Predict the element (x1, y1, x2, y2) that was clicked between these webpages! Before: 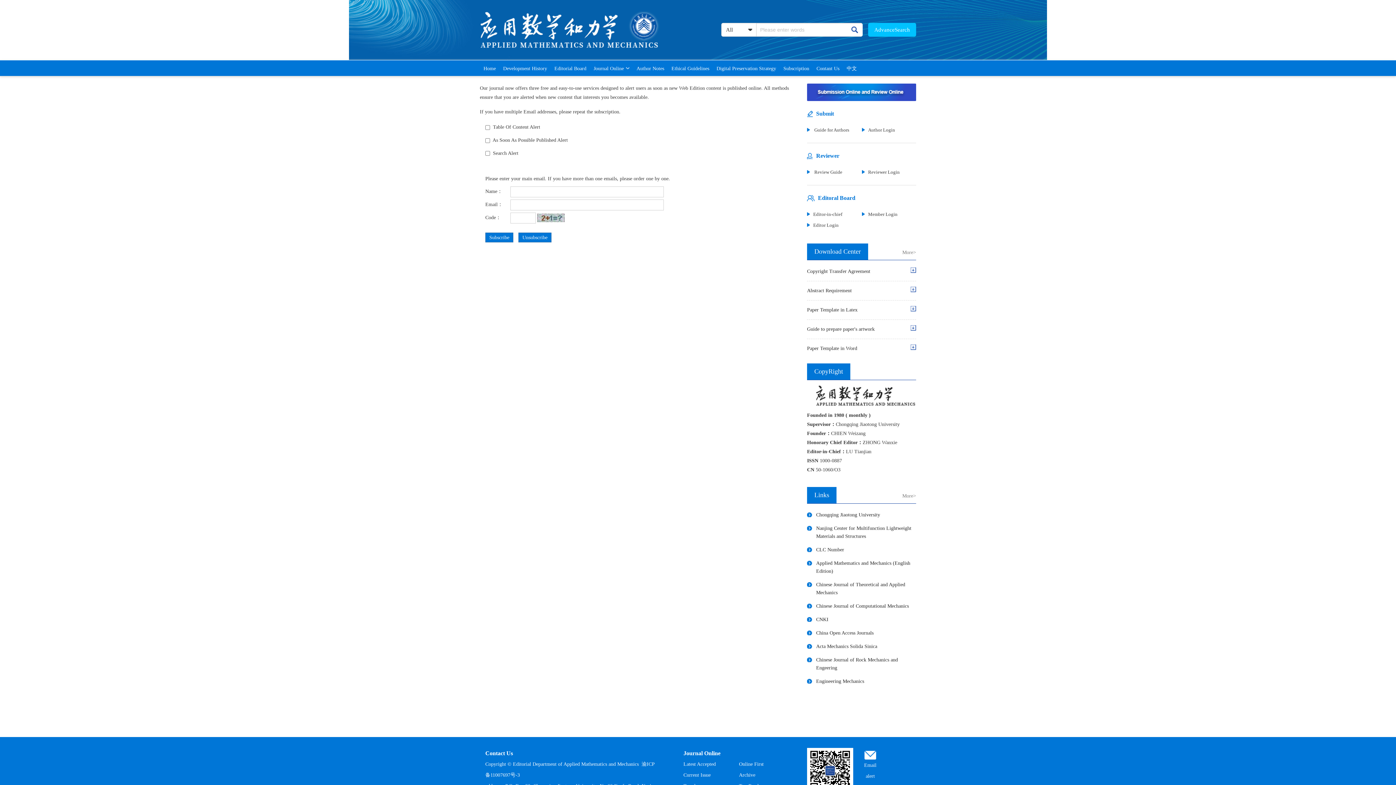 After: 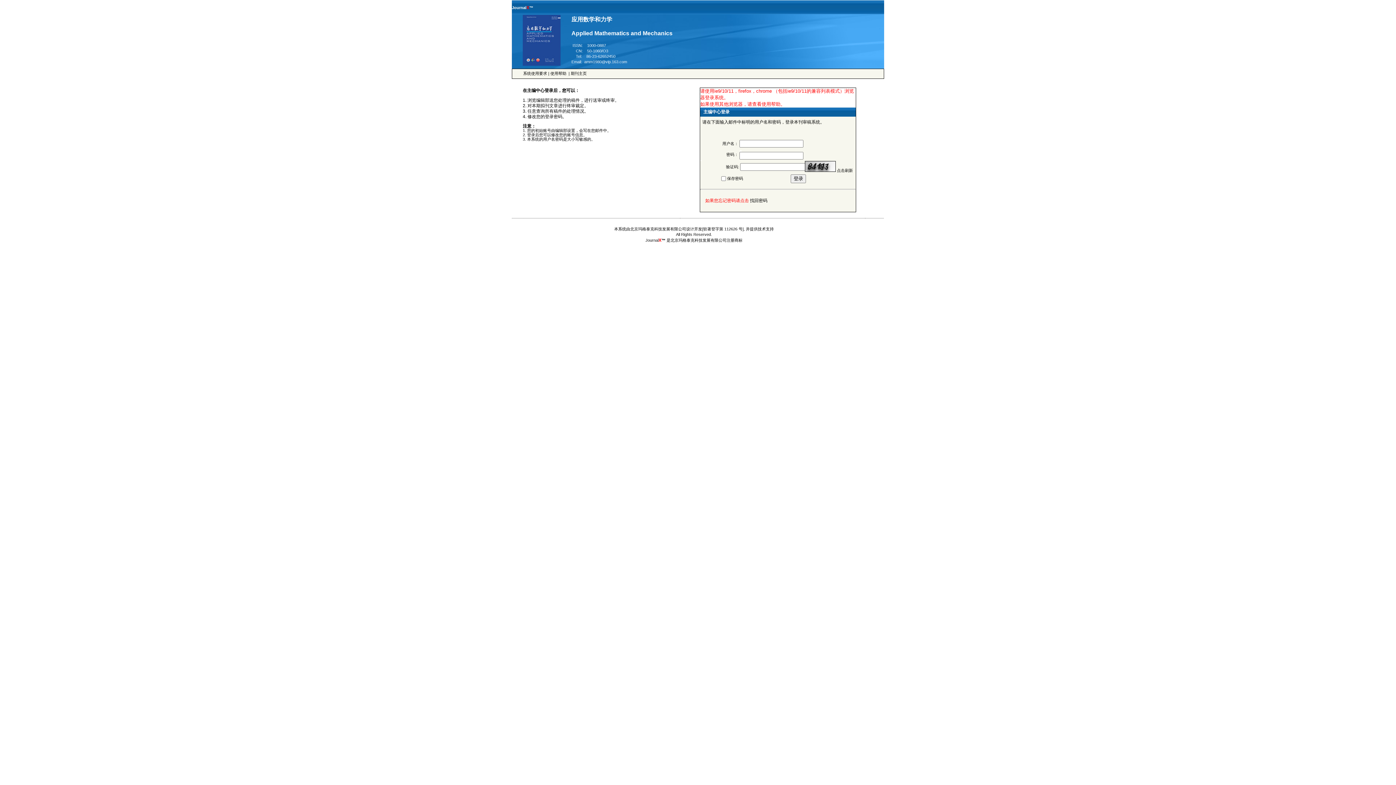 Action: bbox: (807, 209, 860, 220) label: Editor-in-chief